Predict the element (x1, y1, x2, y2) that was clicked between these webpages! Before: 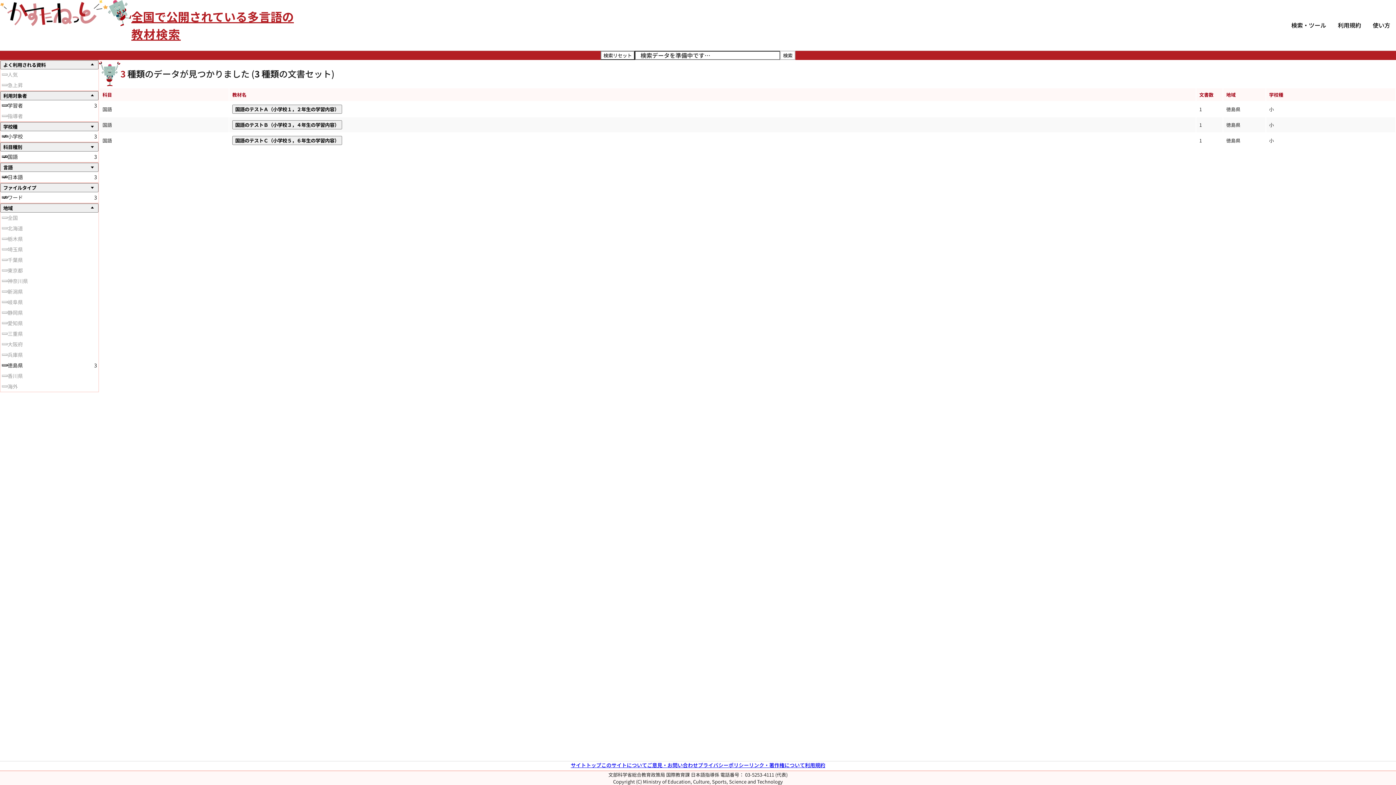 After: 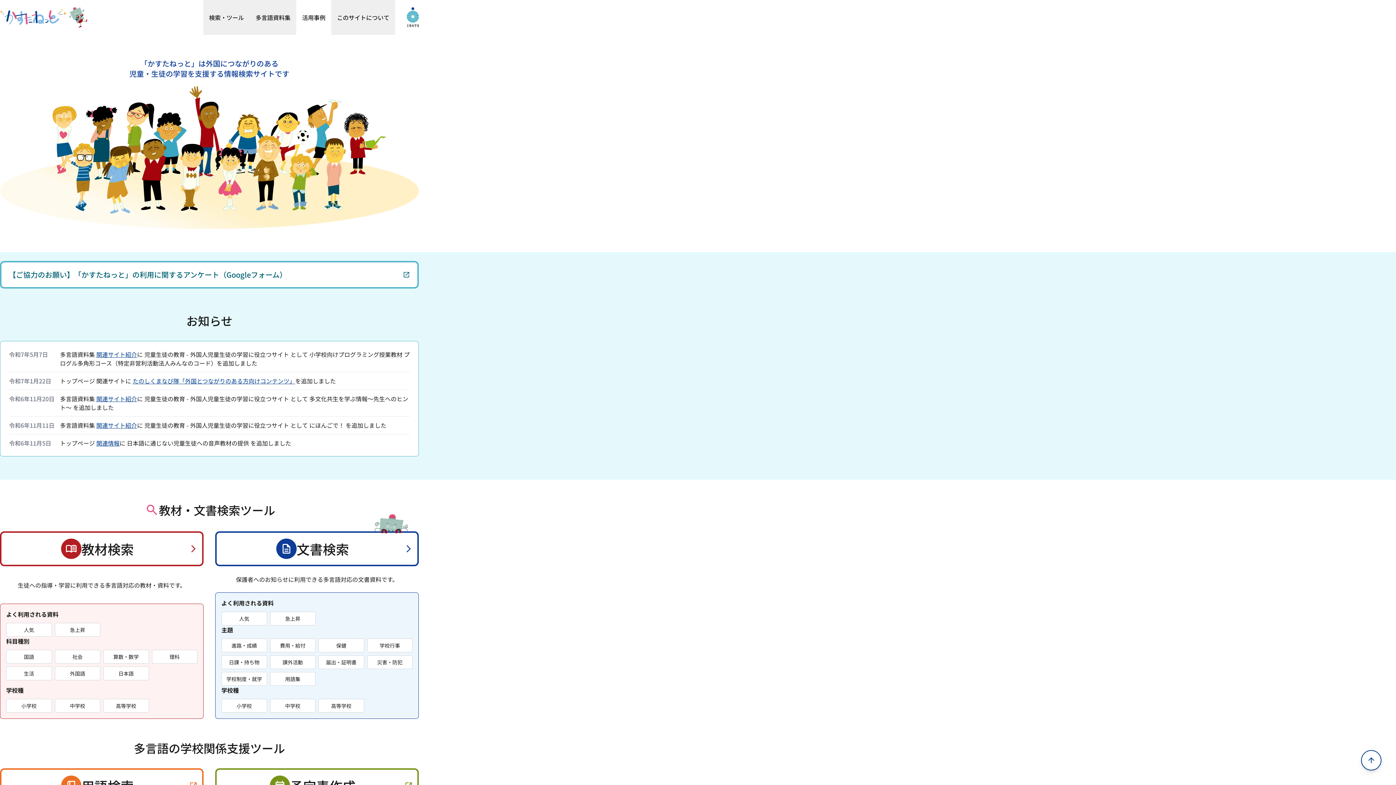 Action: label: サイトトップ bbox: (570, 761, 601, 769)